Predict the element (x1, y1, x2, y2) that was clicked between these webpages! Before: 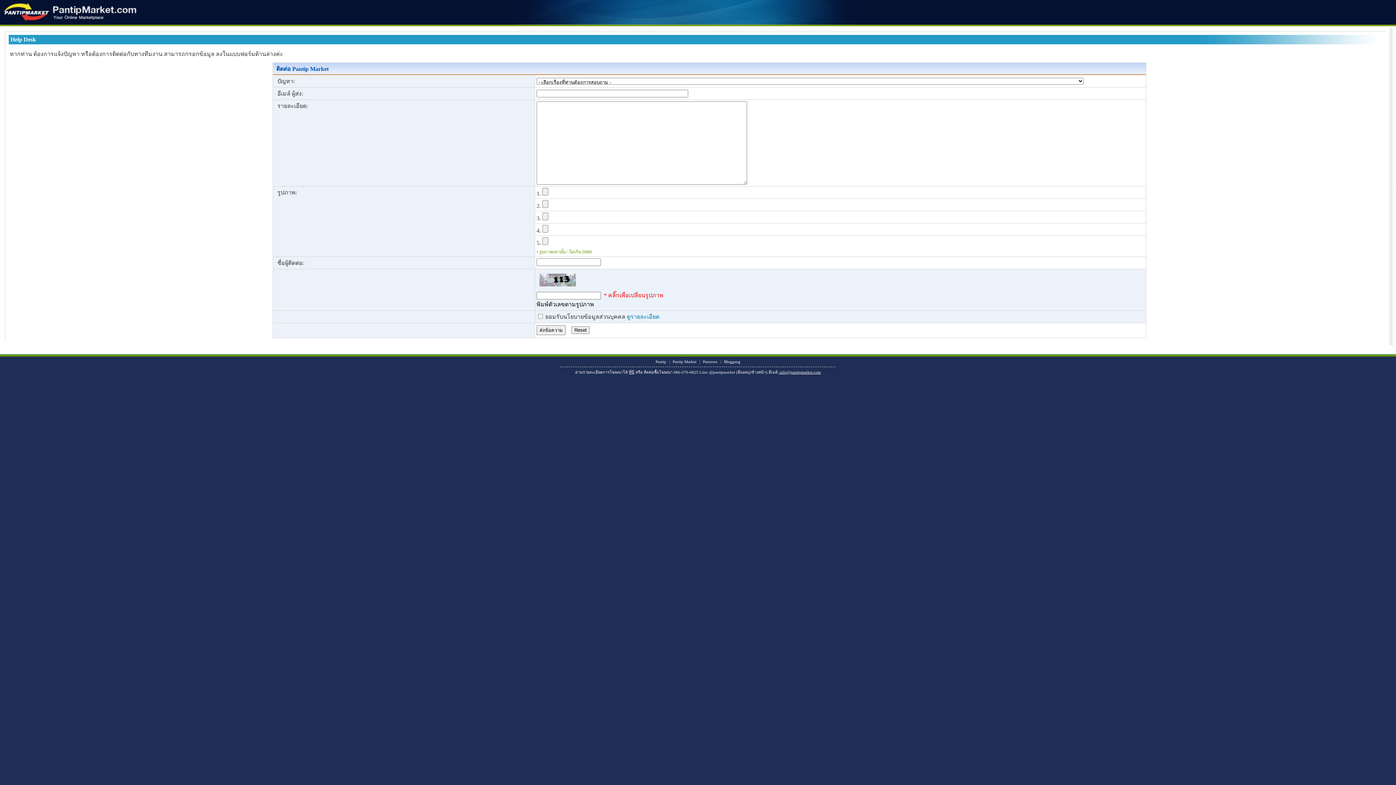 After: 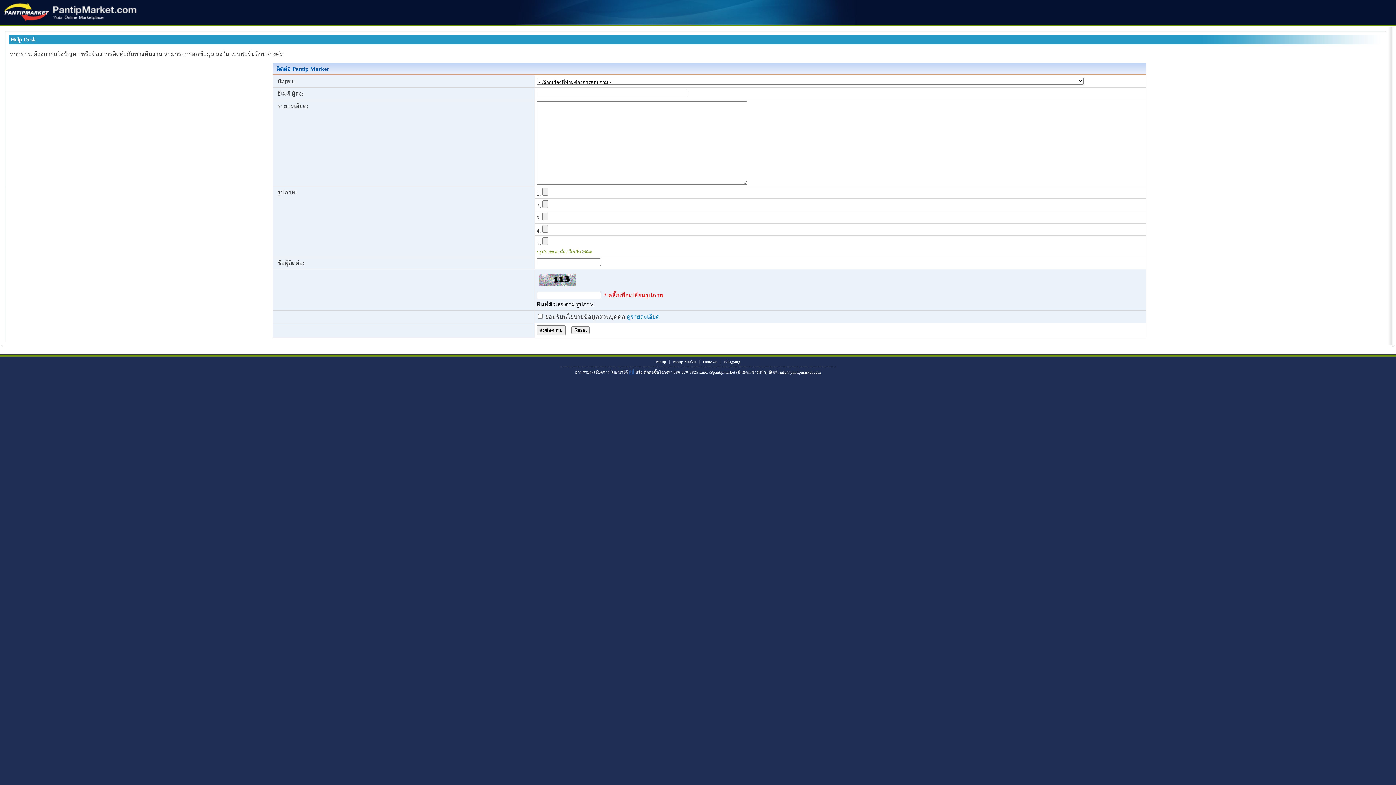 Action: label: ที่นี่ bbox: (629, 370, 634, 374)